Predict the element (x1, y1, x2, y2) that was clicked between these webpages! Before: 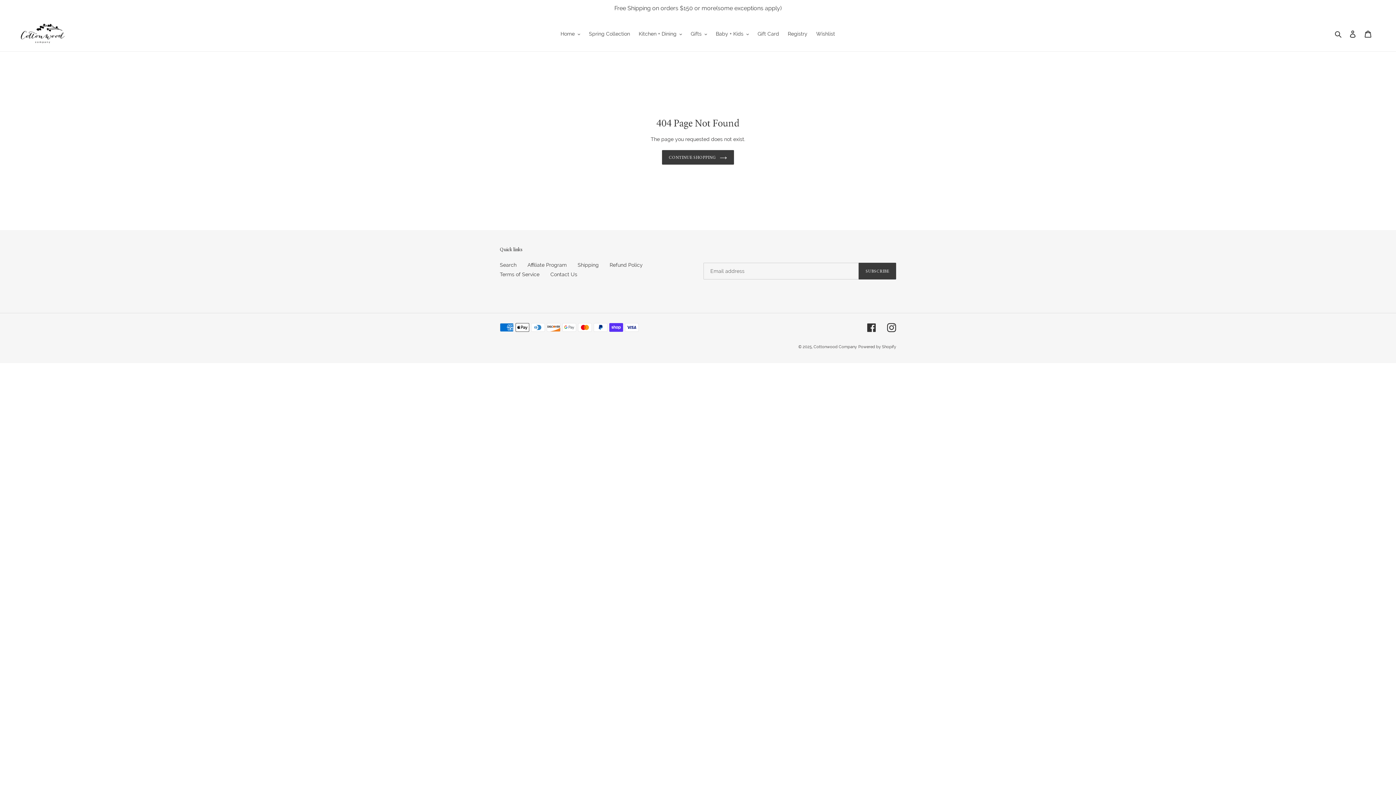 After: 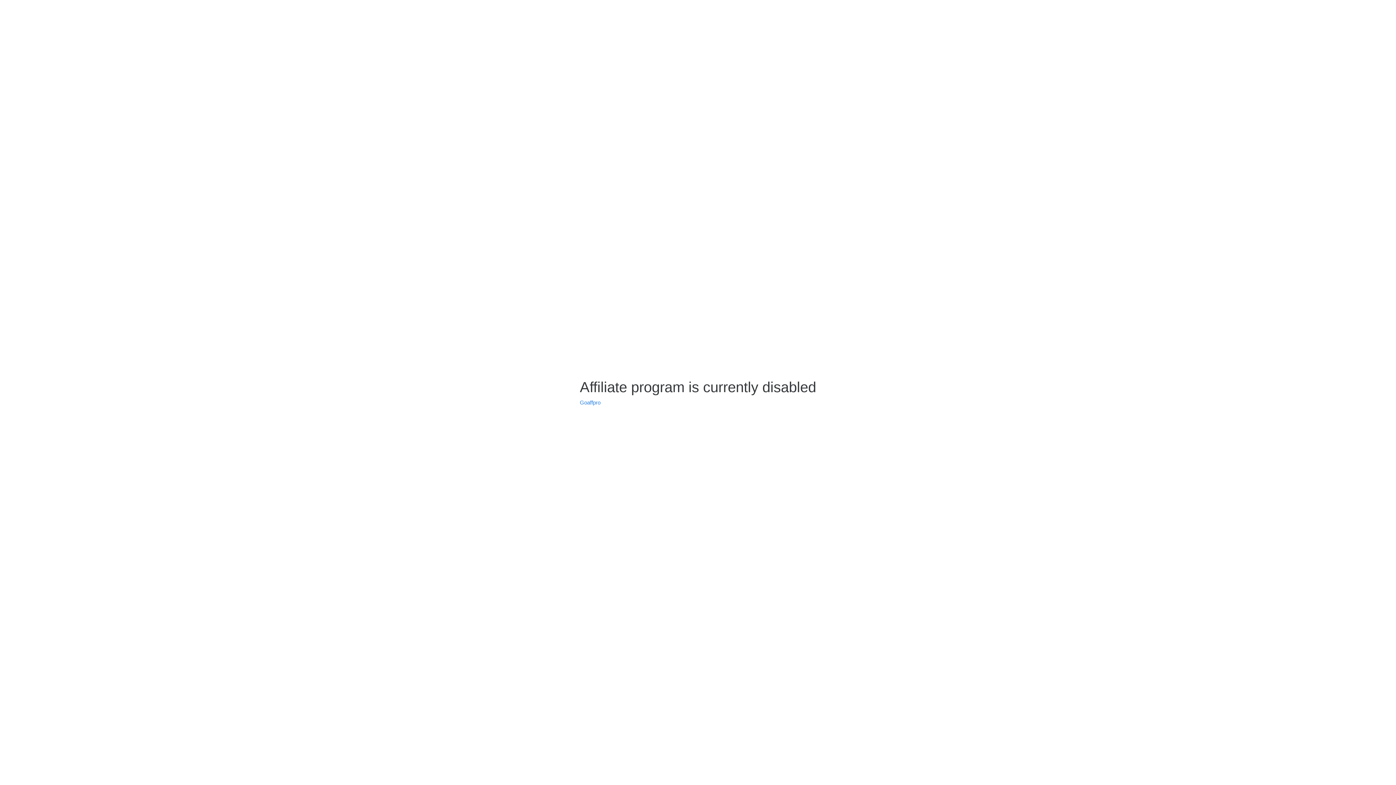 Action: label: Affiliate Program bbox: (527, 262, 566, 267)